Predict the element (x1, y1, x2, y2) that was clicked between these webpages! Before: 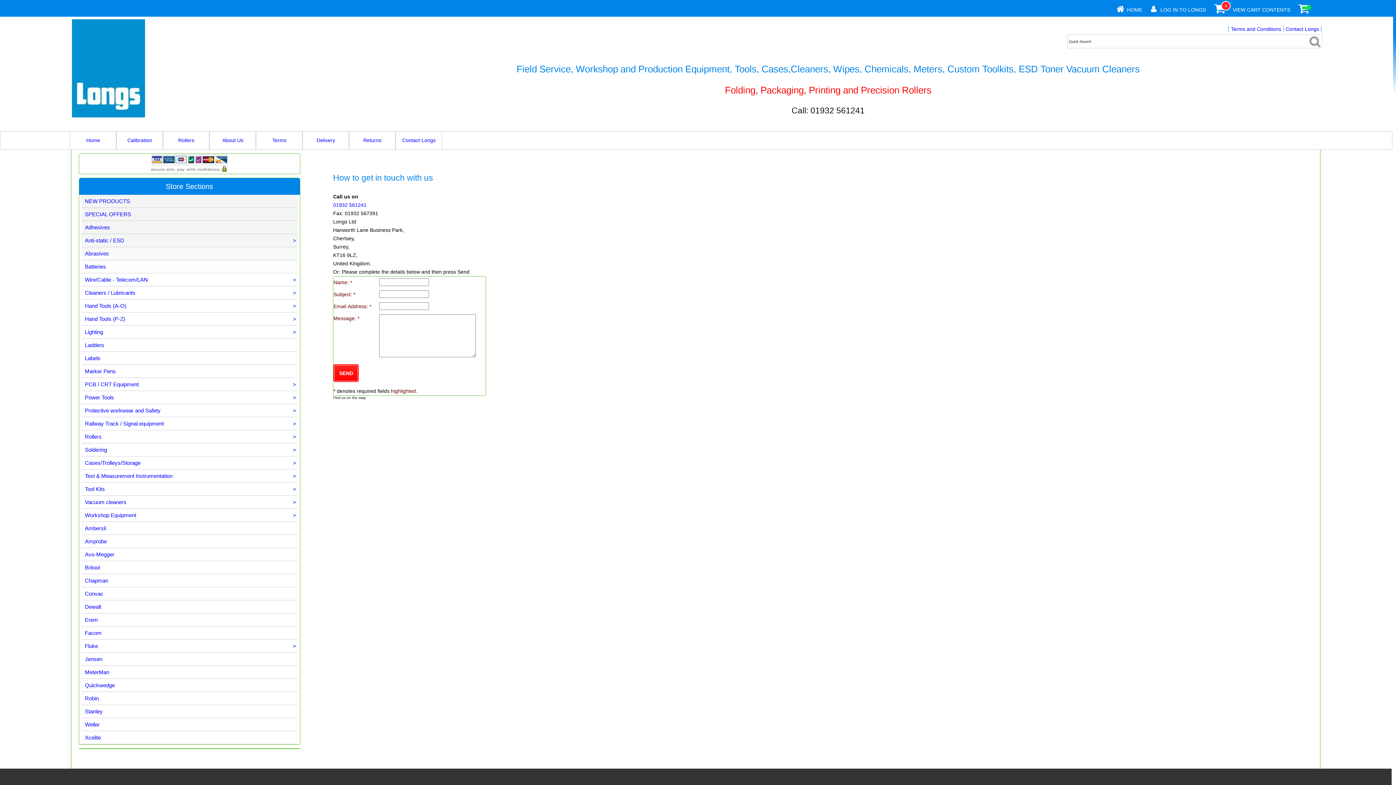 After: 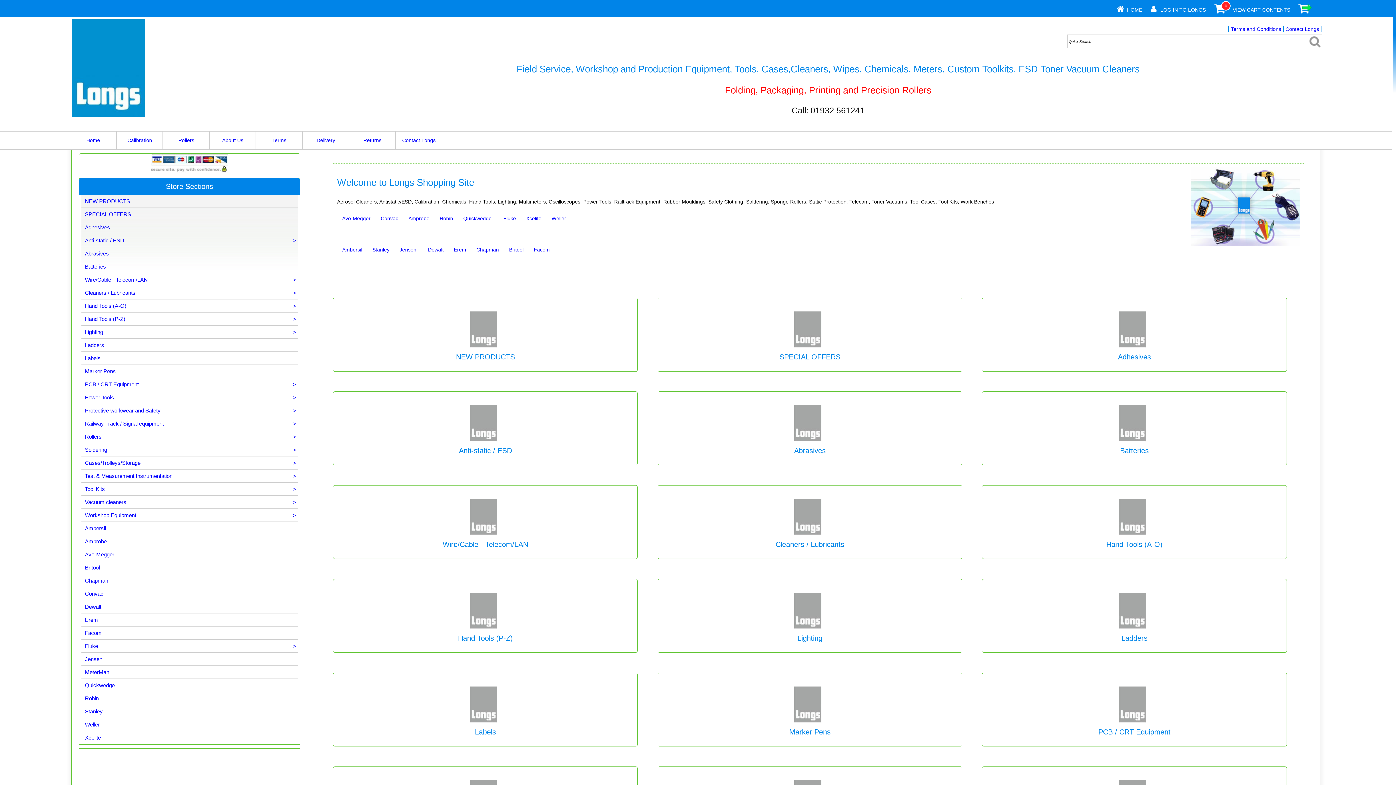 Action: bbox: (1114, 6, 1127, 12)